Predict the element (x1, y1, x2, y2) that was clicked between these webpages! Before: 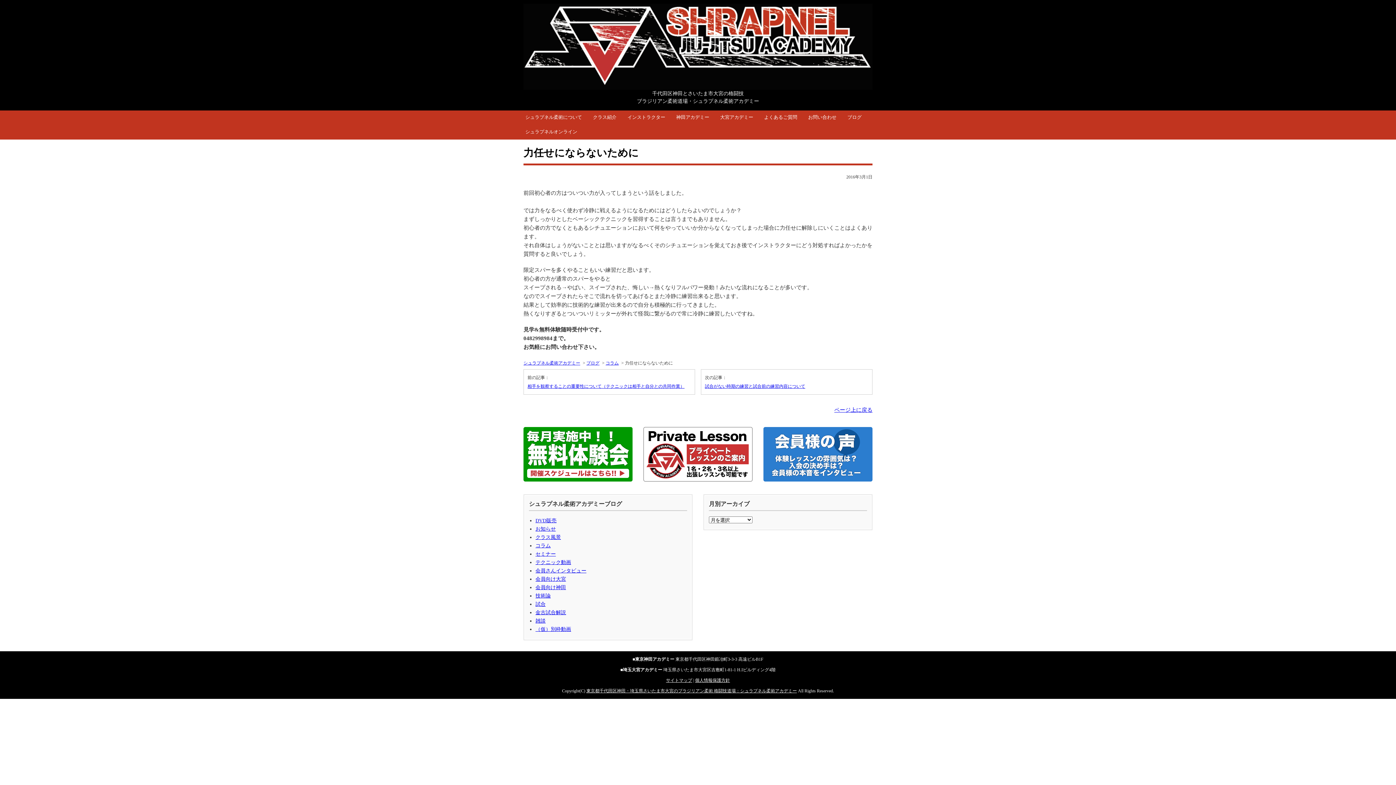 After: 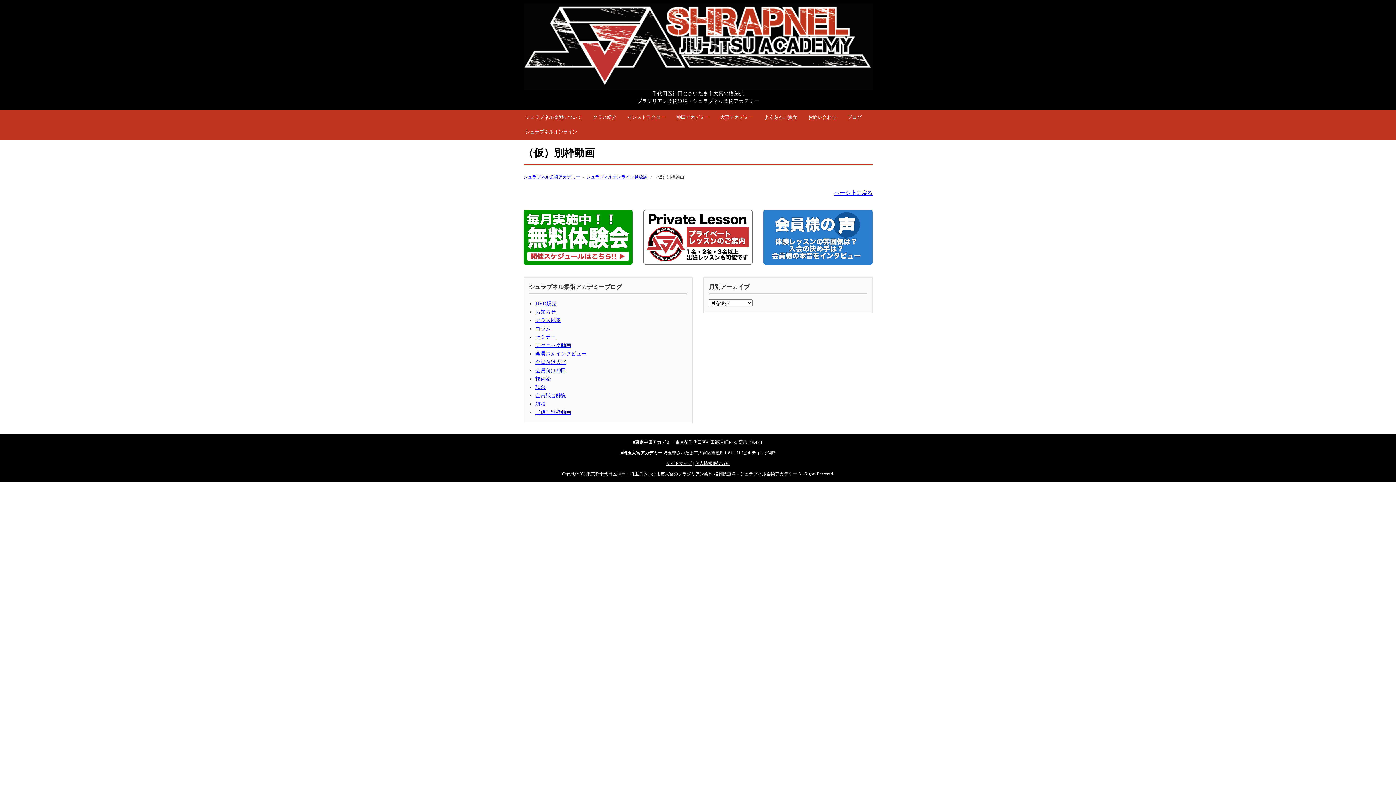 Action: bbox: (535, 626, 571, 632) label: （仮）別枠動画